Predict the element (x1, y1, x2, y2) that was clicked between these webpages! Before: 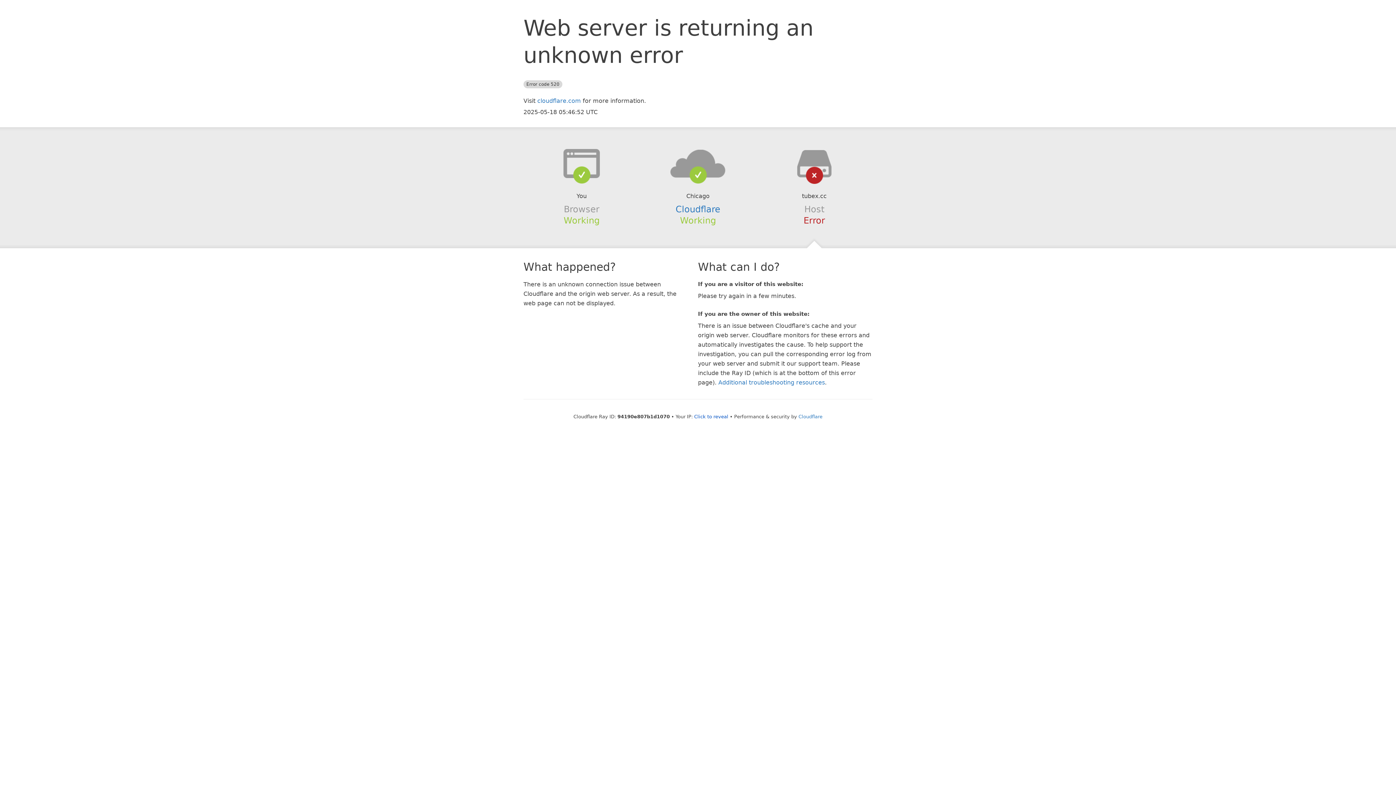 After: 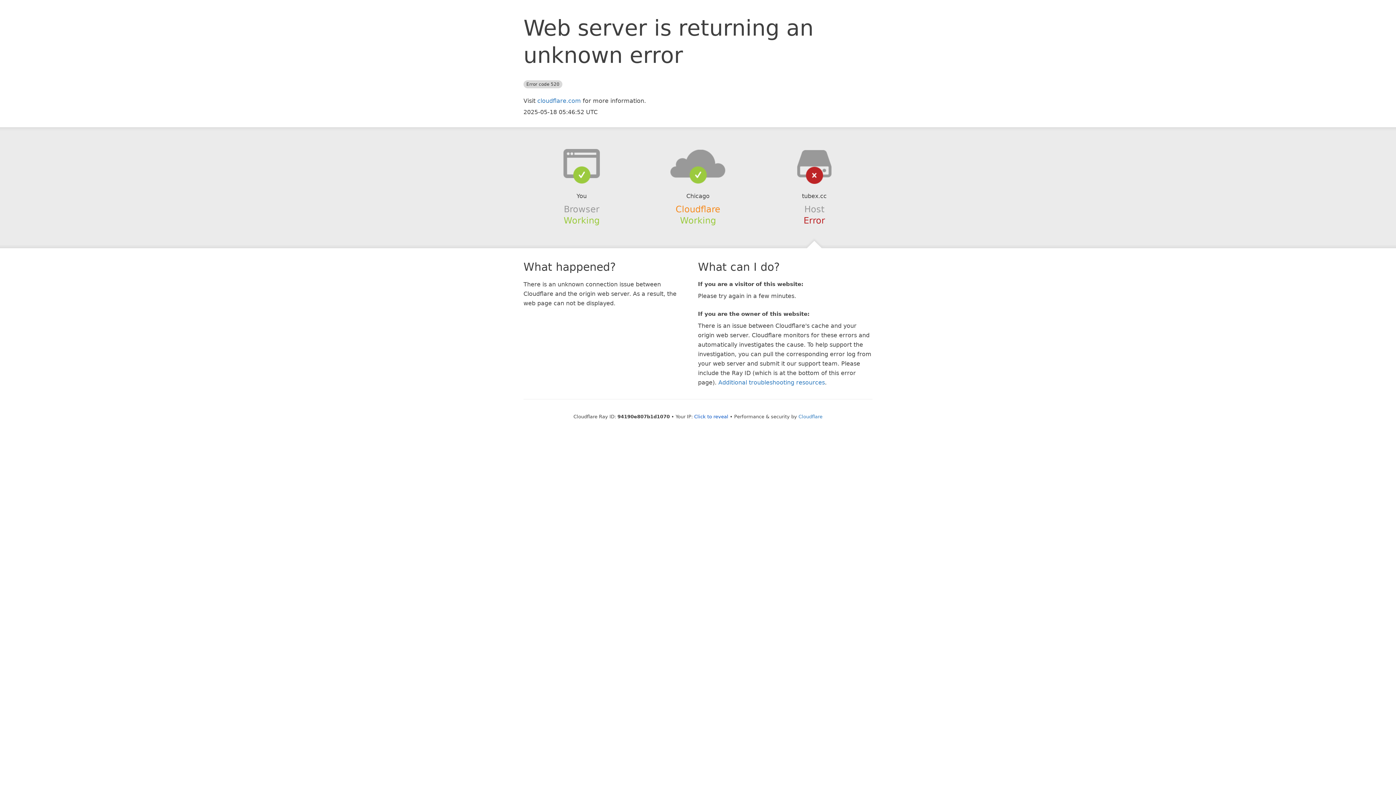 Action: bbox: (675, 204, 720, 214) label: Cloudflare